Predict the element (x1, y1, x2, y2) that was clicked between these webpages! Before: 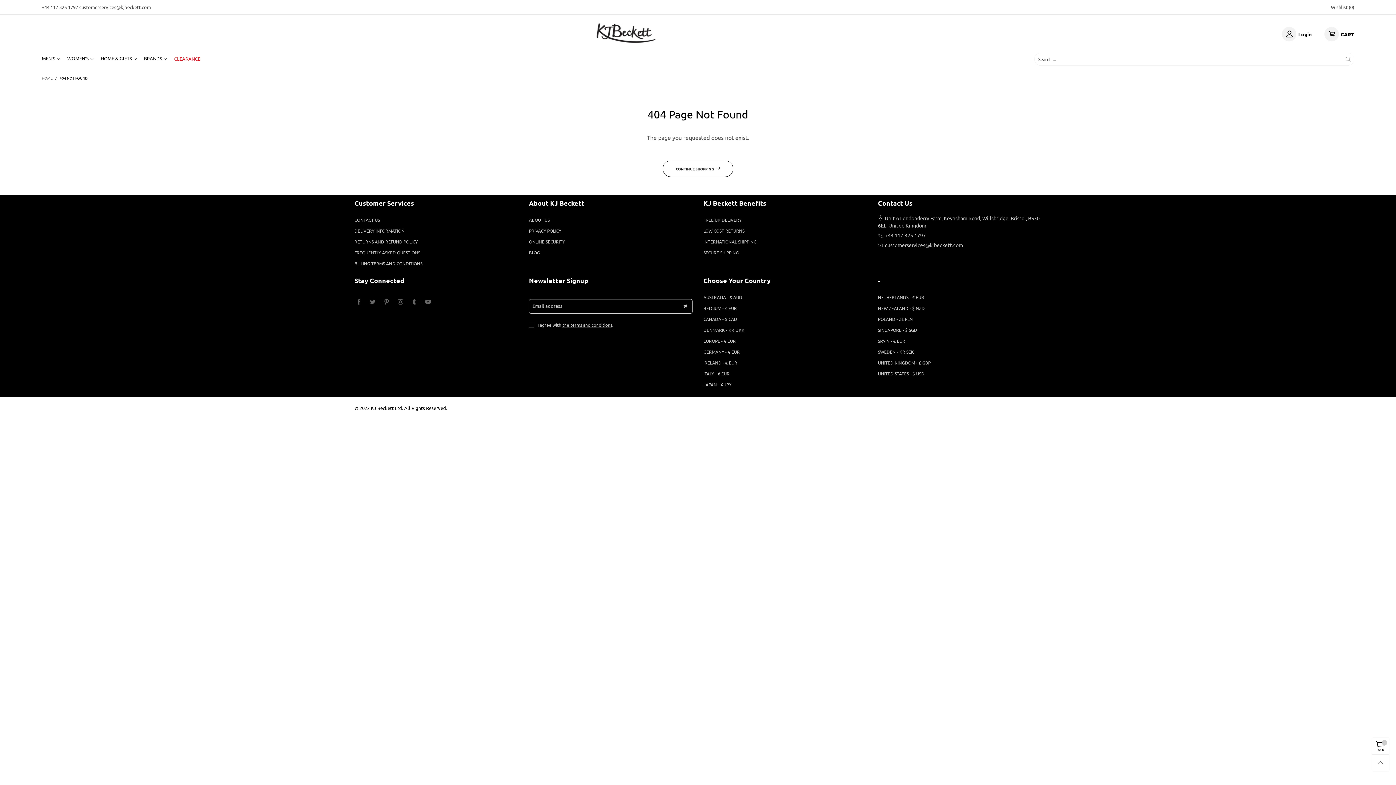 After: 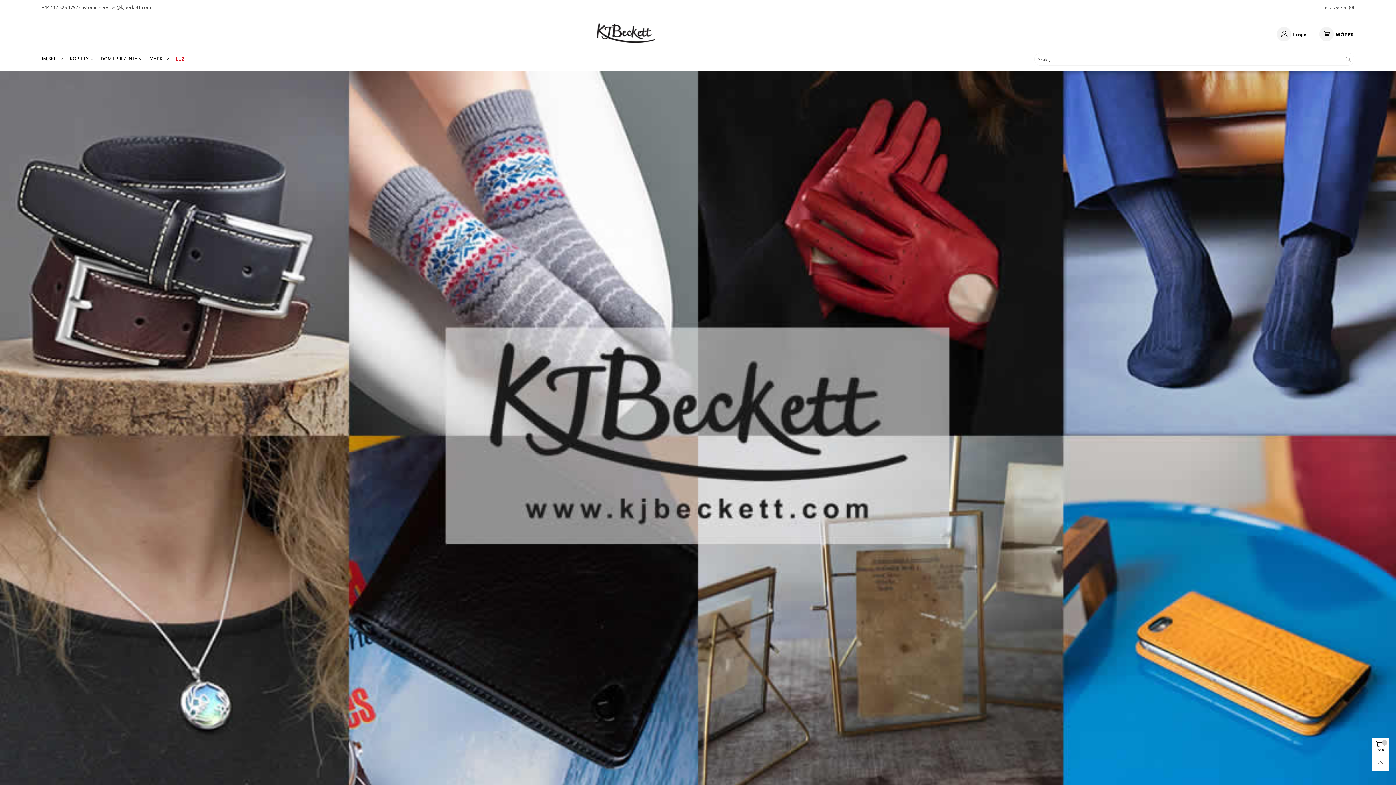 Action: label: POLAND - ZŁ PLN bbox: (878, 313, 1041, 324)